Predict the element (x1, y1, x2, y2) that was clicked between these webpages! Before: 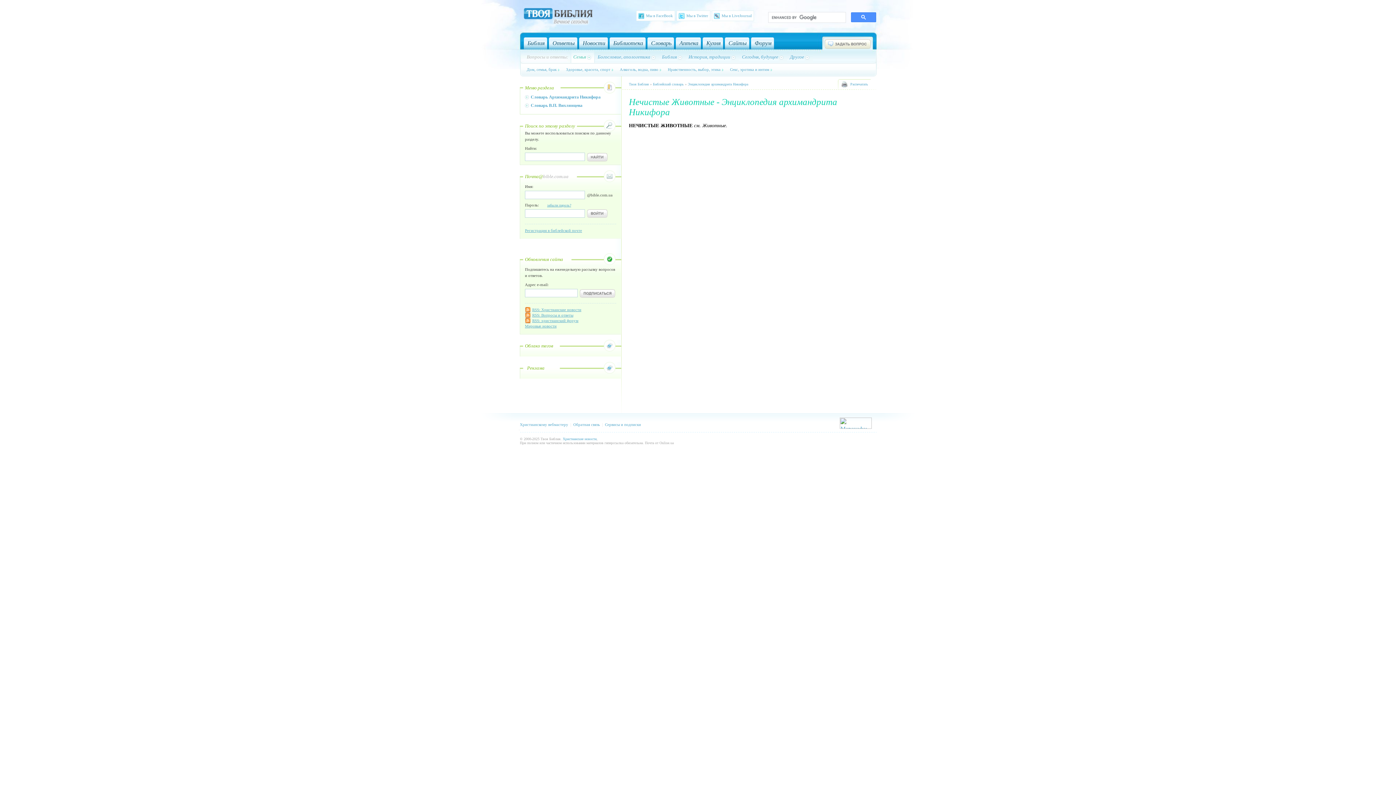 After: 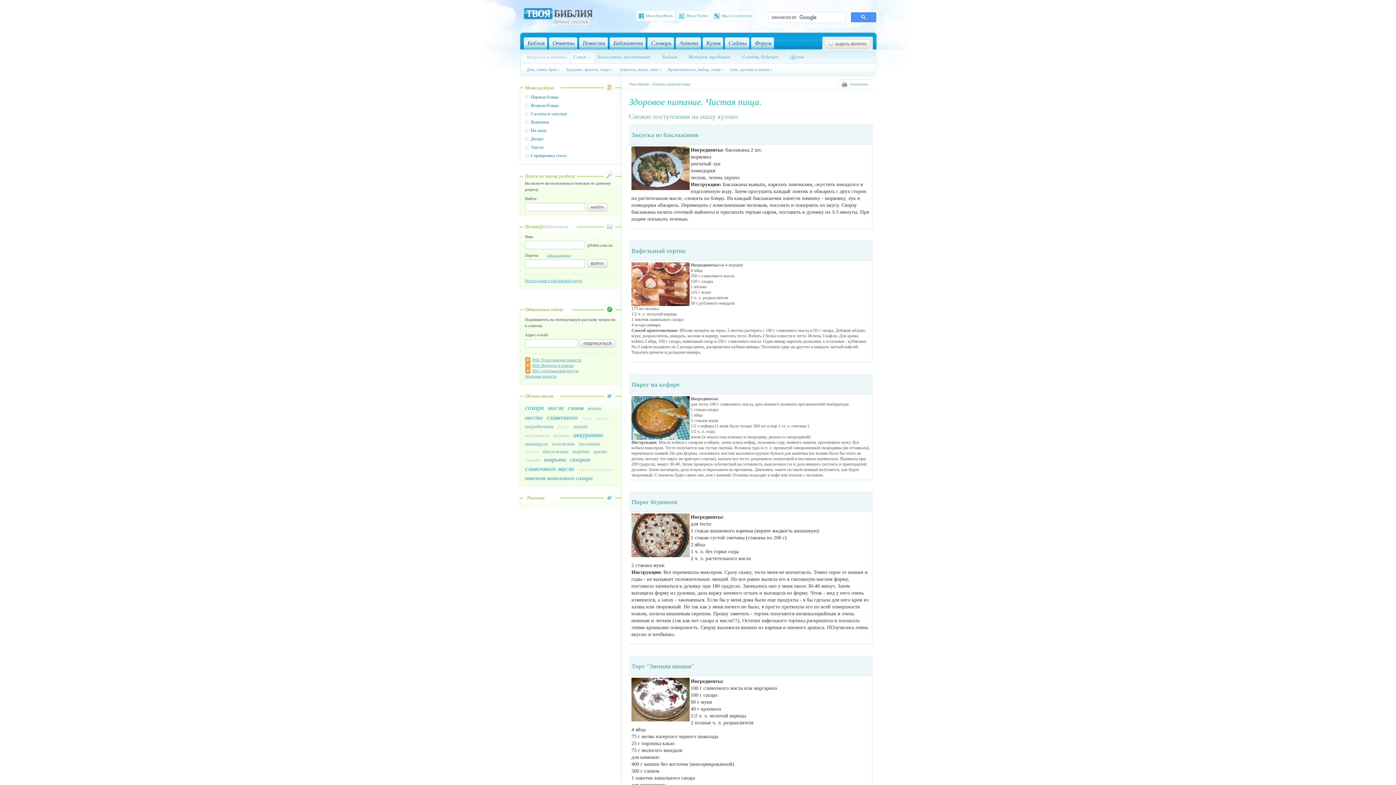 Action: label: Кухня bbox: (702, 37, 723, 49)